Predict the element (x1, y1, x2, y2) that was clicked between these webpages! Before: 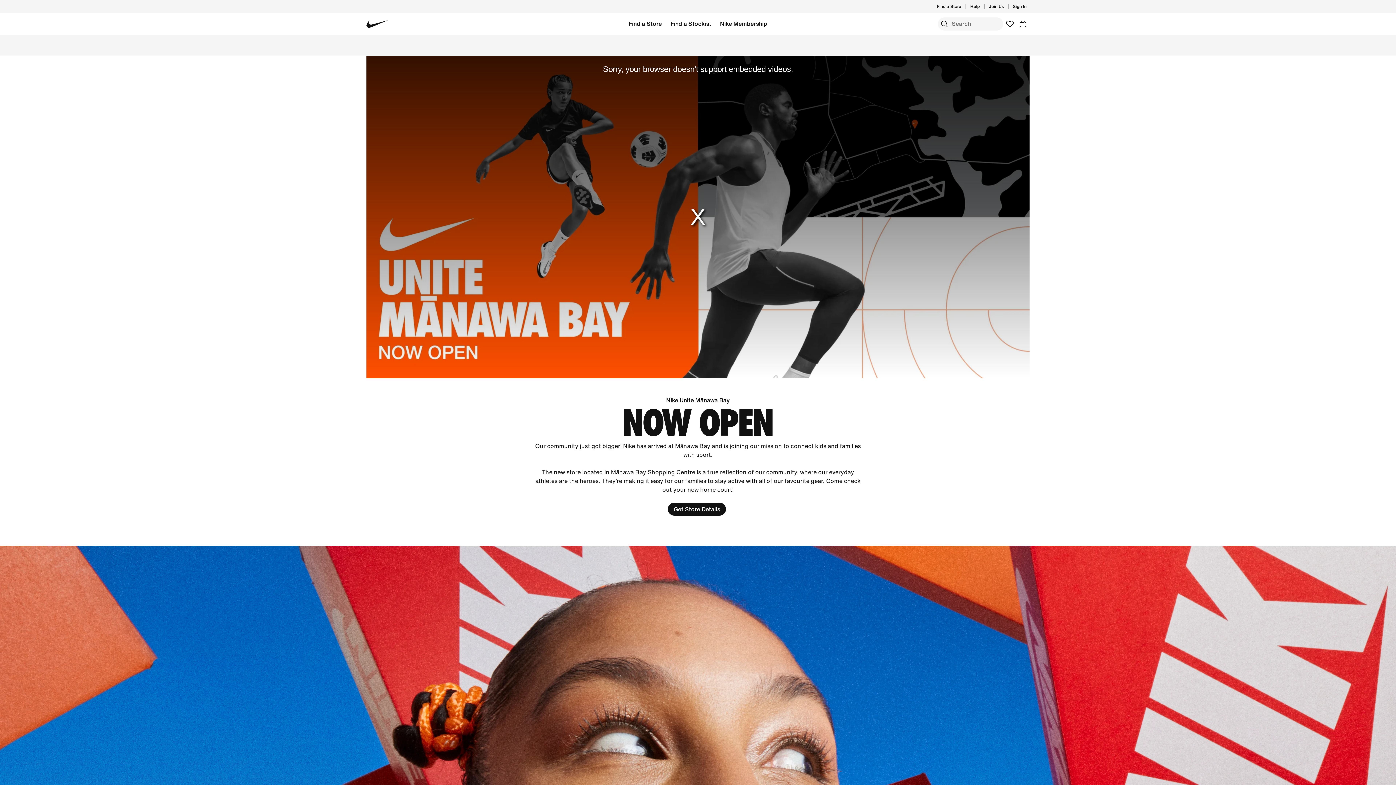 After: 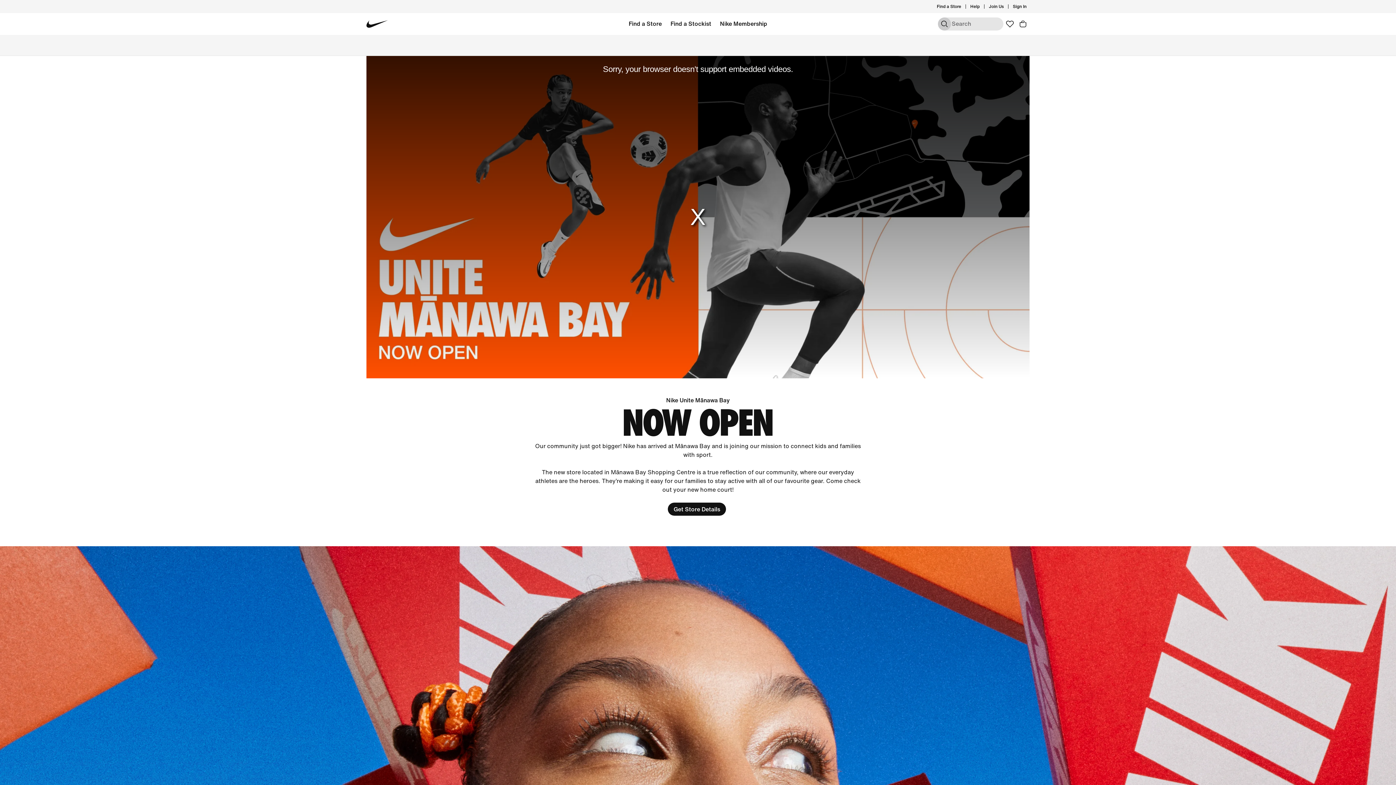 Action: bbox: (938, 17, 951, 30) label: Search